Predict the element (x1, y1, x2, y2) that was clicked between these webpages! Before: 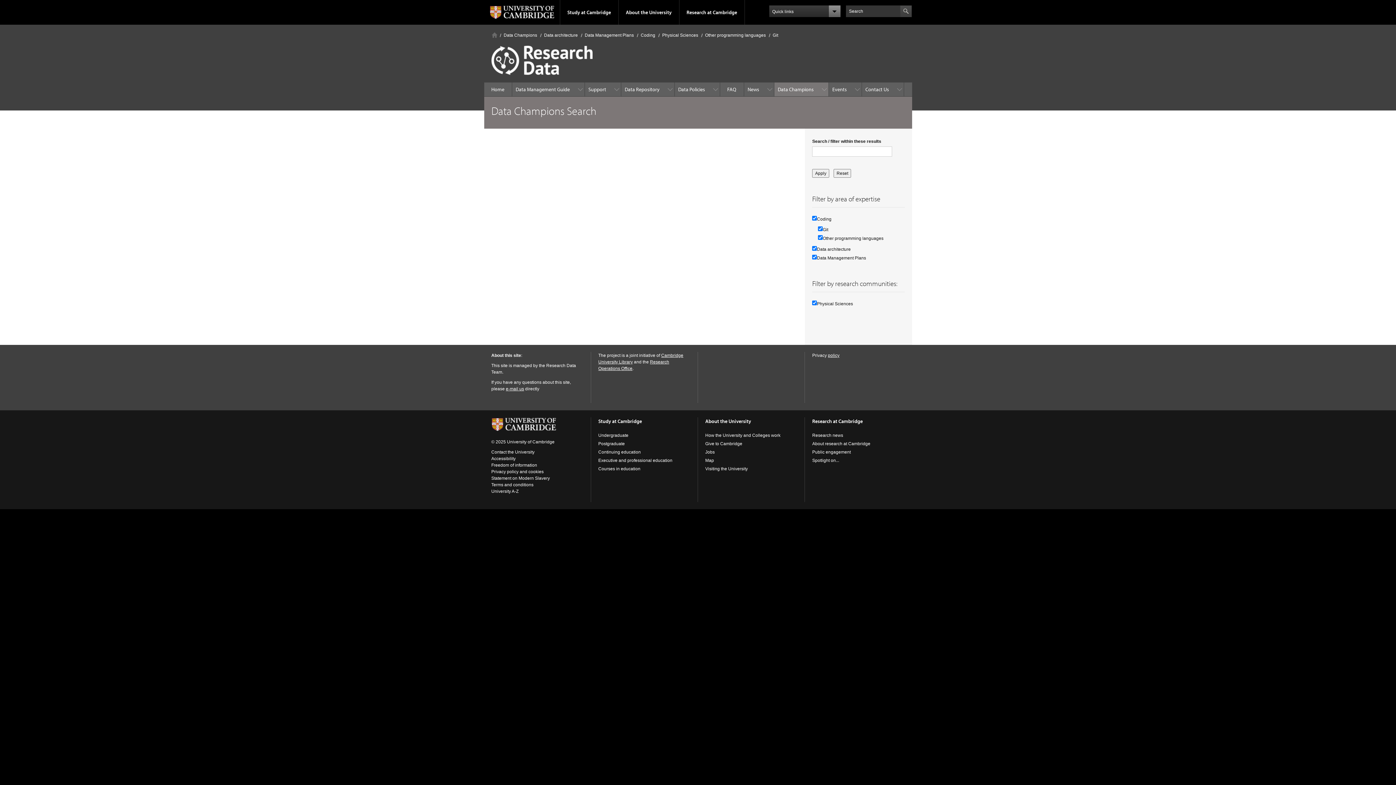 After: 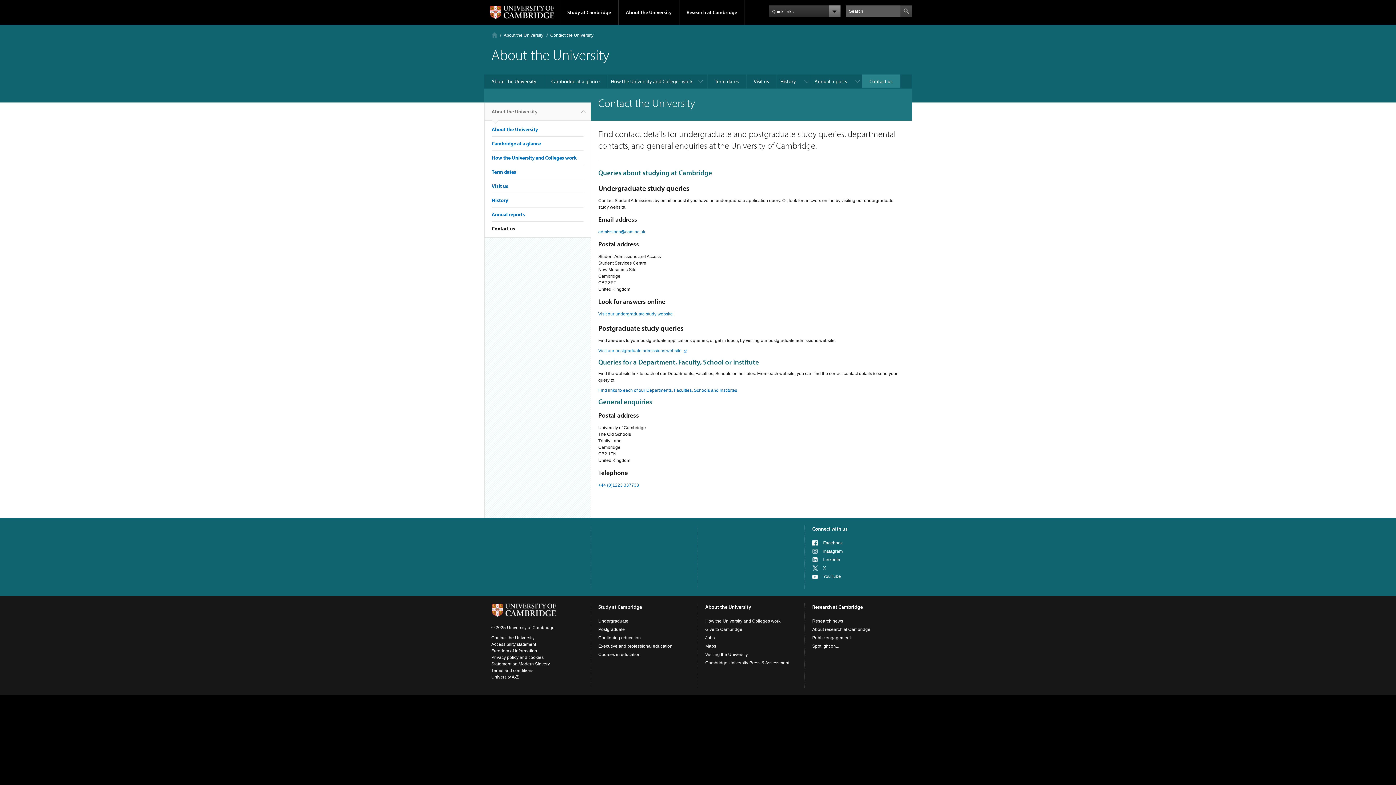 Action: label: Contact the University bbox: (491, 449, 534, 454)